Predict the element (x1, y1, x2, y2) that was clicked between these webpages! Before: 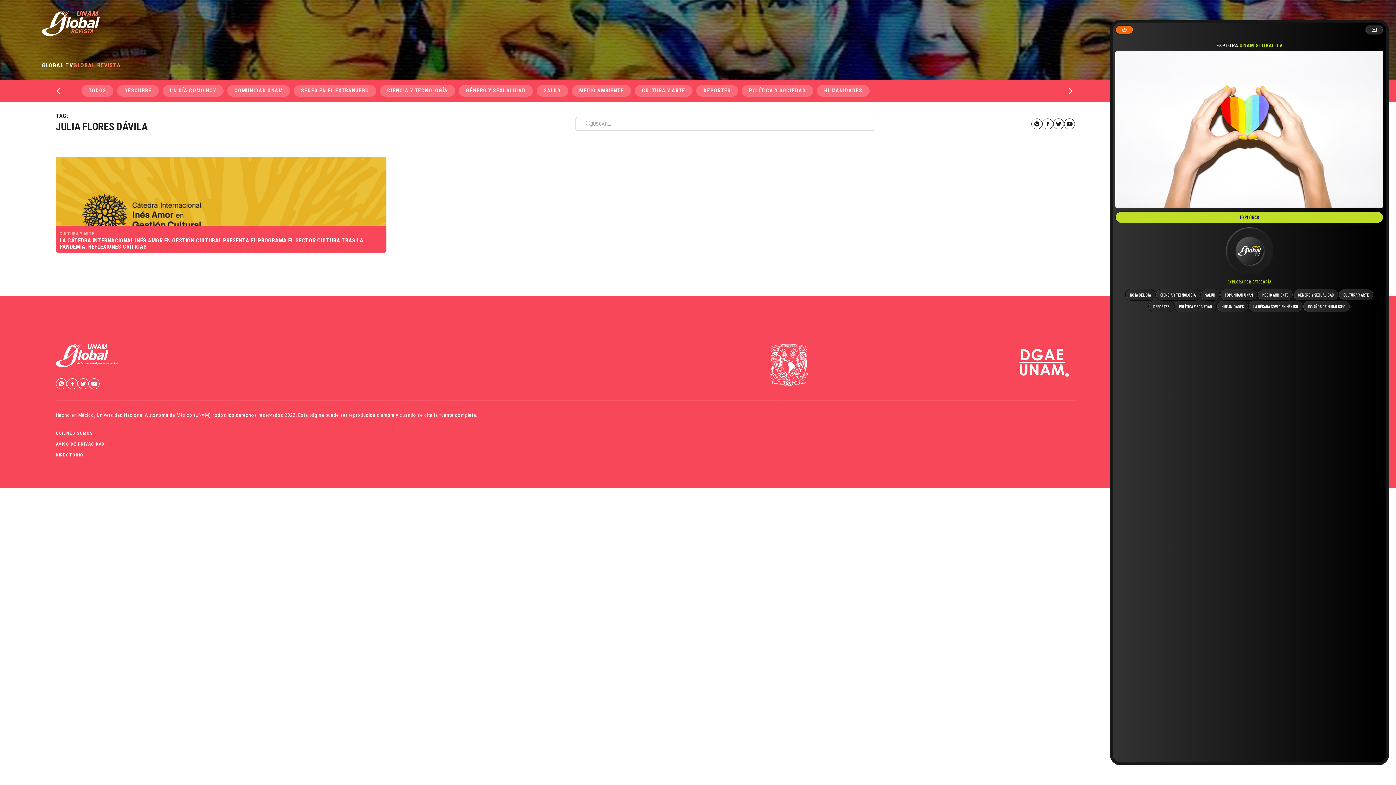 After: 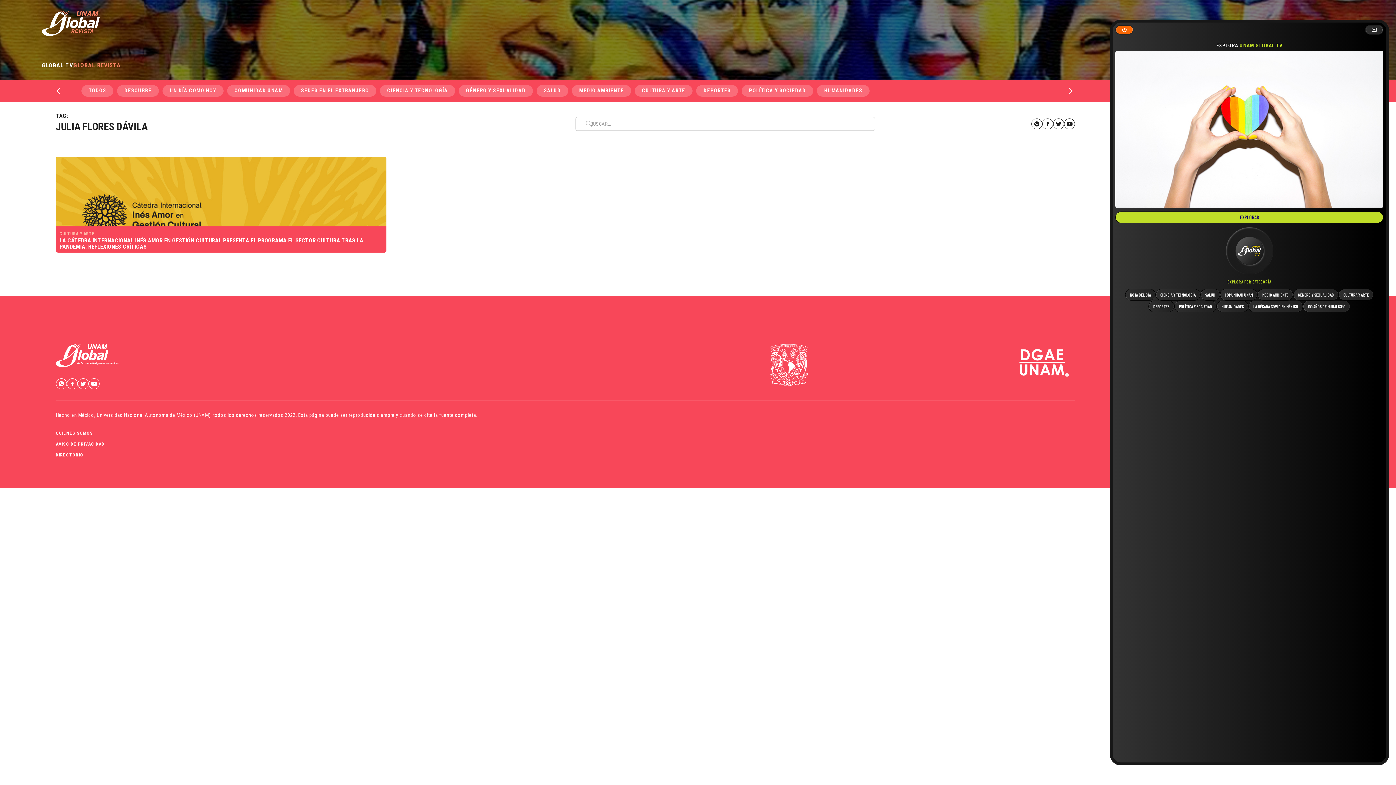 Action: bbox: (55, 378, 66, 389)